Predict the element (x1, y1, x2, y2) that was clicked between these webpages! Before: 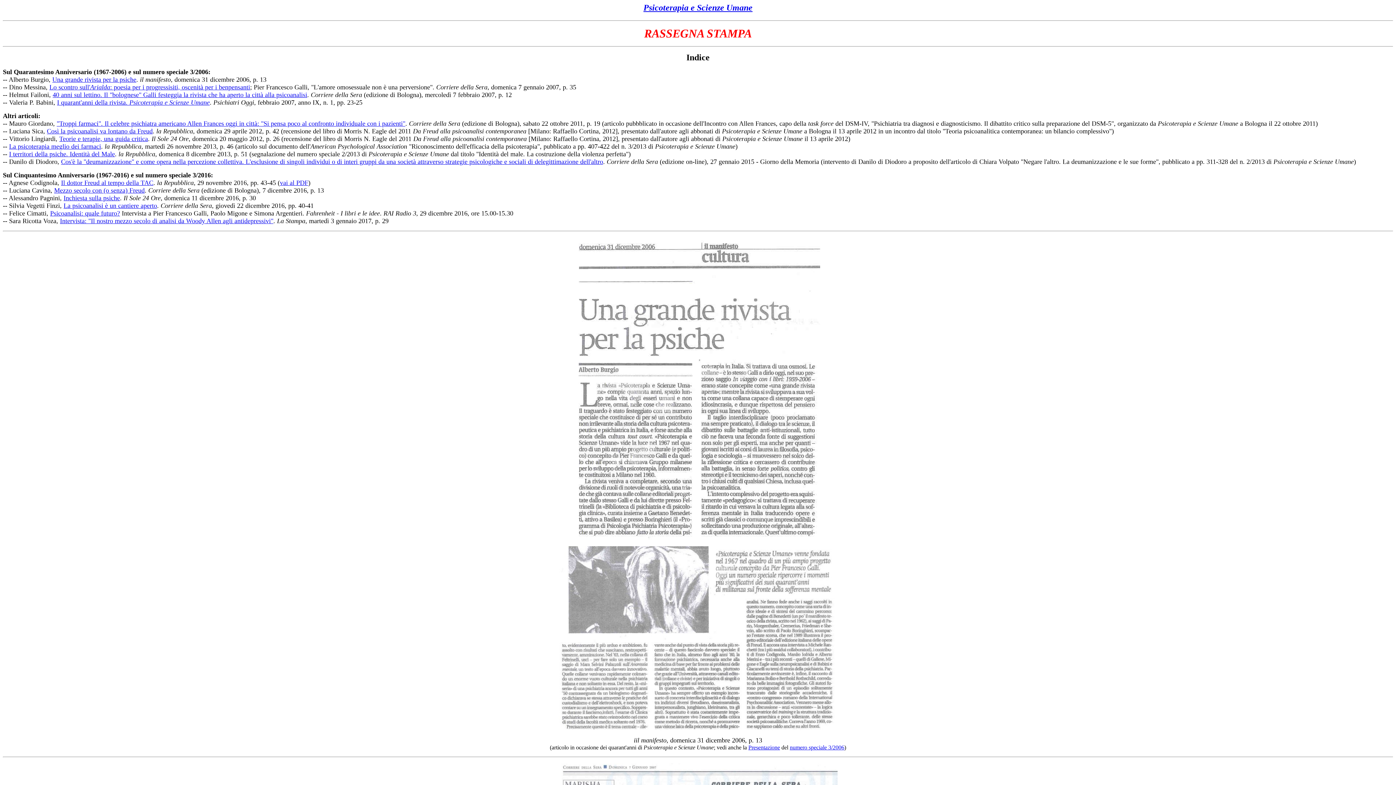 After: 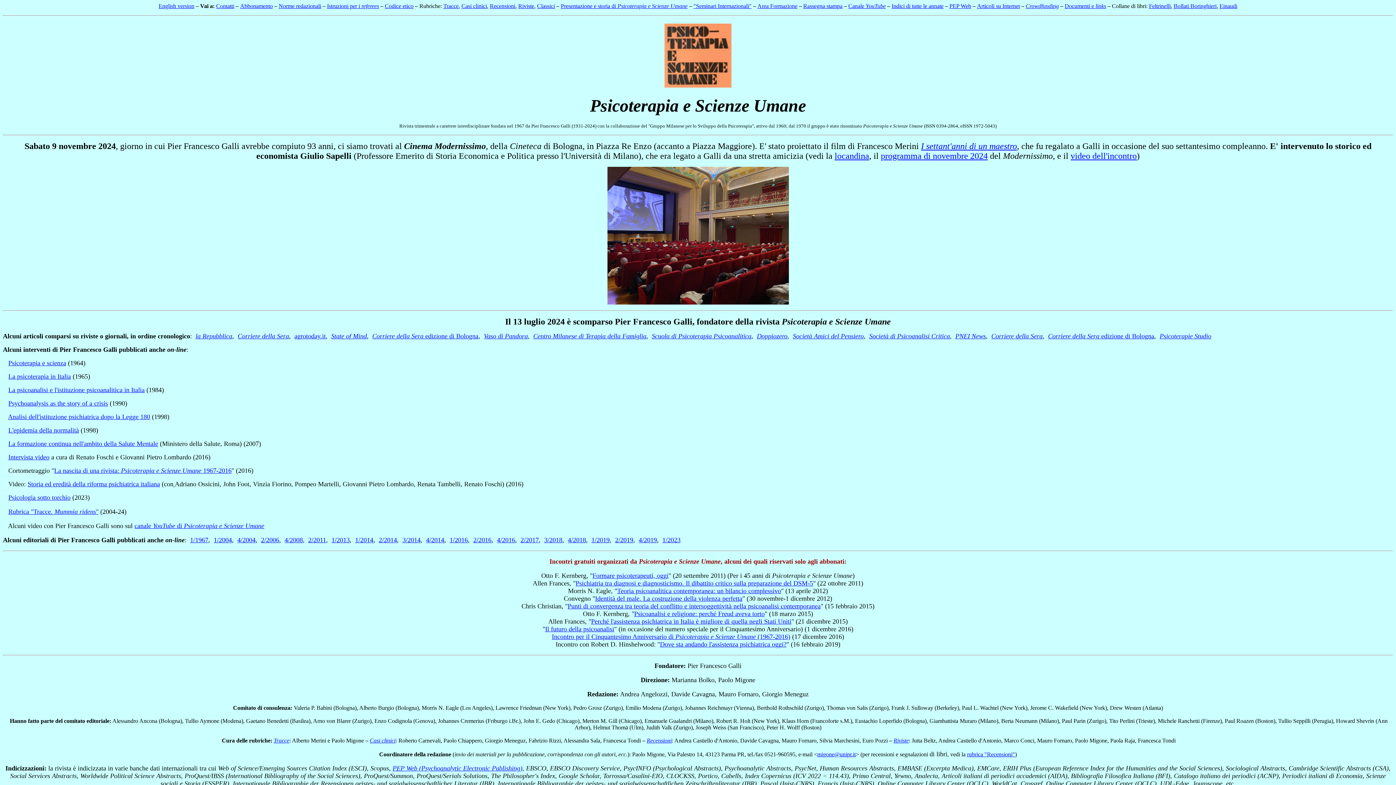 Action: bbox: (643, 0, 752, 13) label: Psicoterapia e Scienze Umane